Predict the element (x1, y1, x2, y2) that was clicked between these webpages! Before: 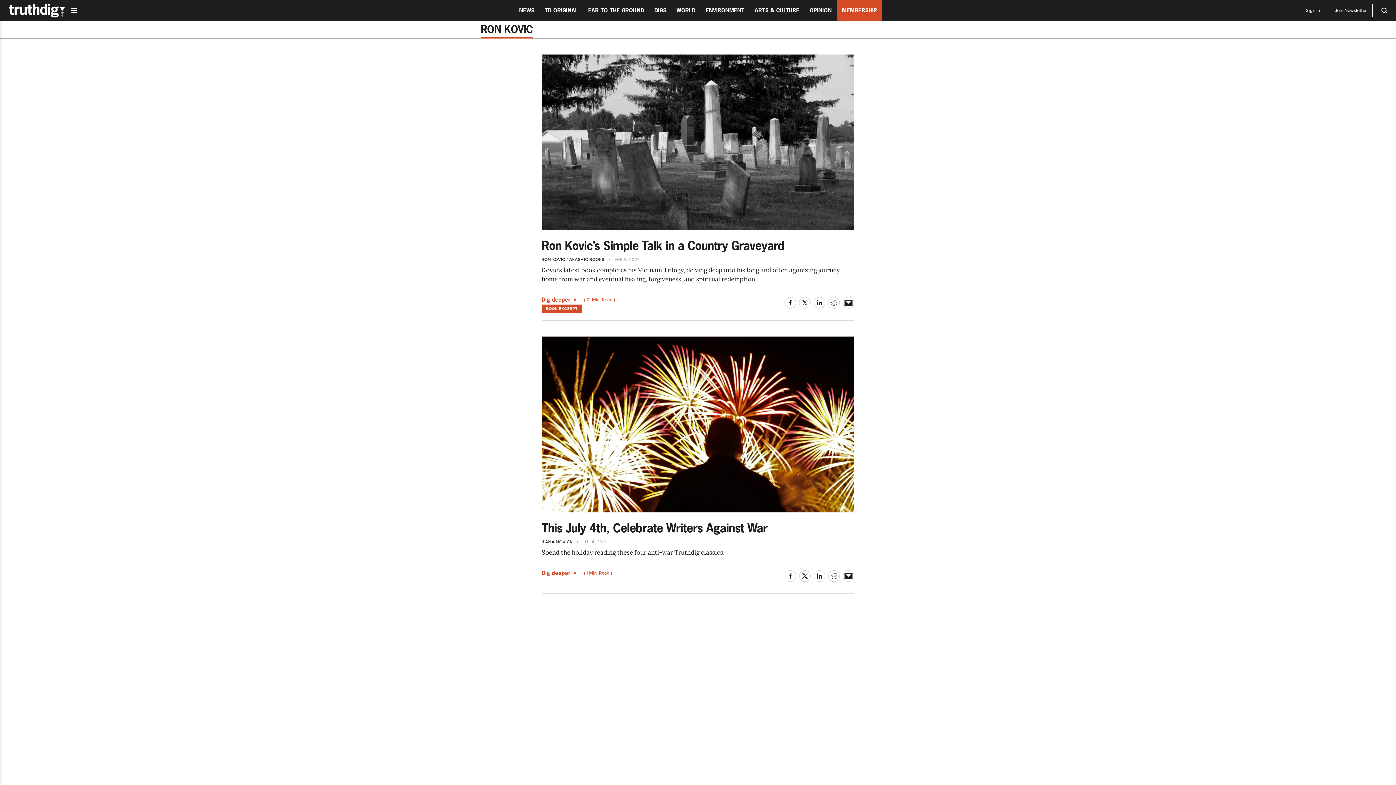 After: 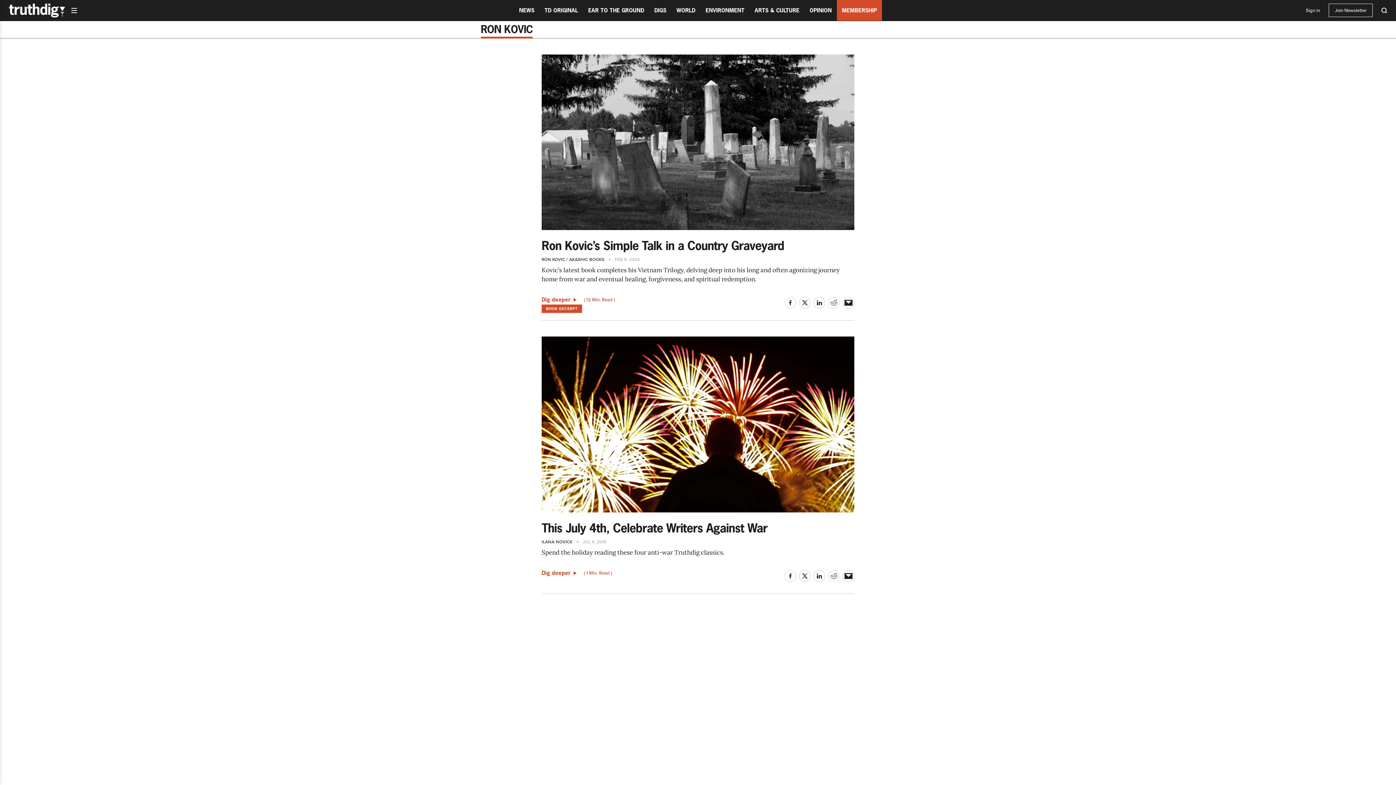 Action: bbox: (799, 570, 810, 582)